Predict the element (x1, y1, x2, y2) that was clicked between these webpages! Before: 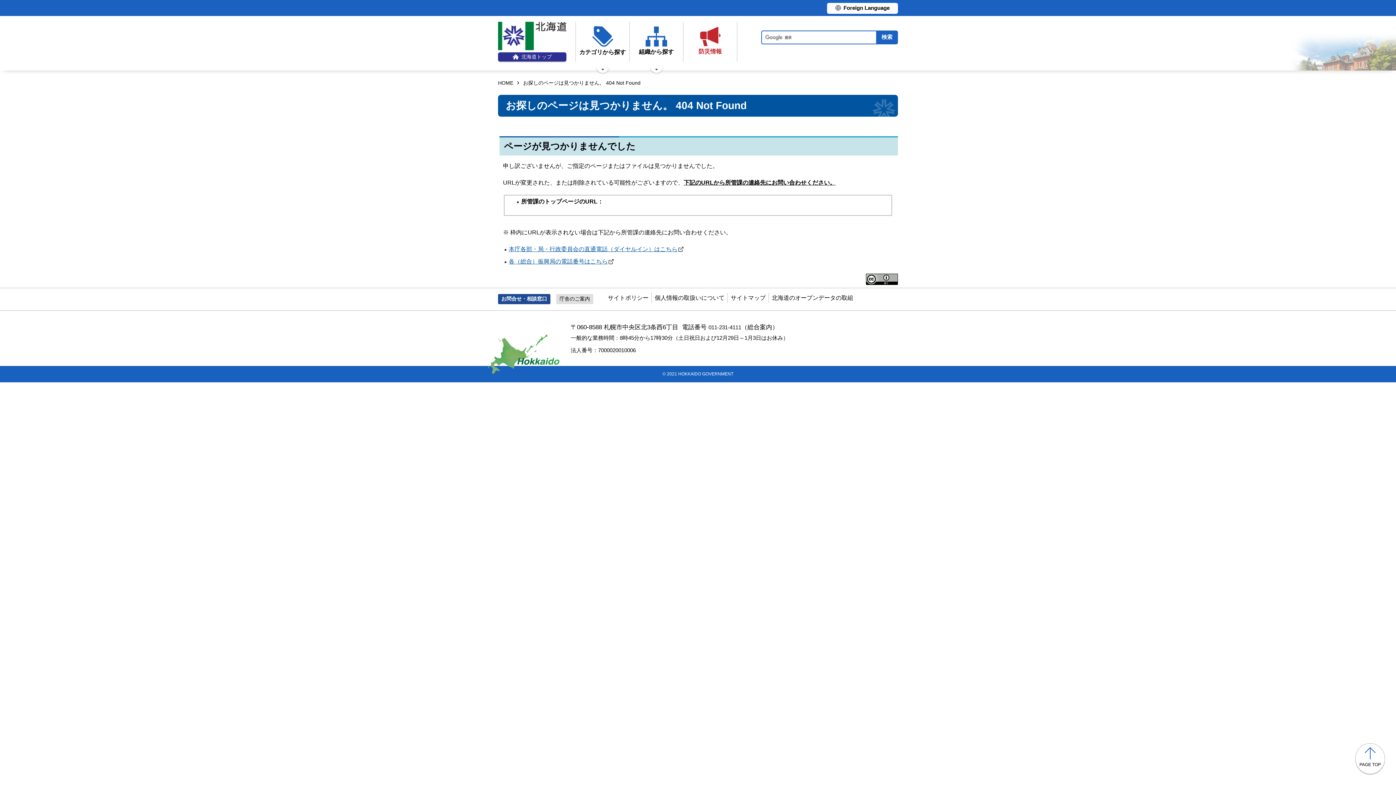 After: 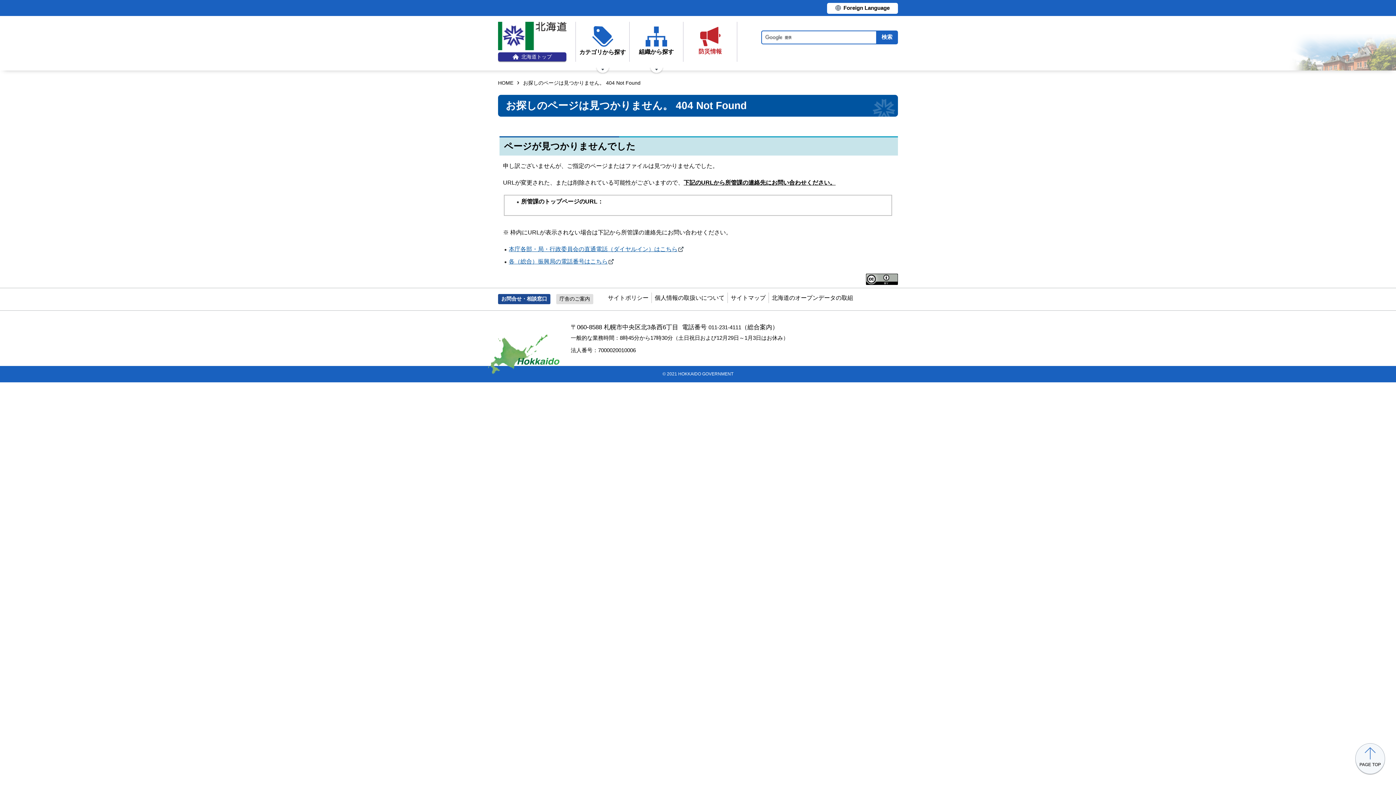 Action: bbox: (1355, 743, 1385, 774) label: PAGE TOP